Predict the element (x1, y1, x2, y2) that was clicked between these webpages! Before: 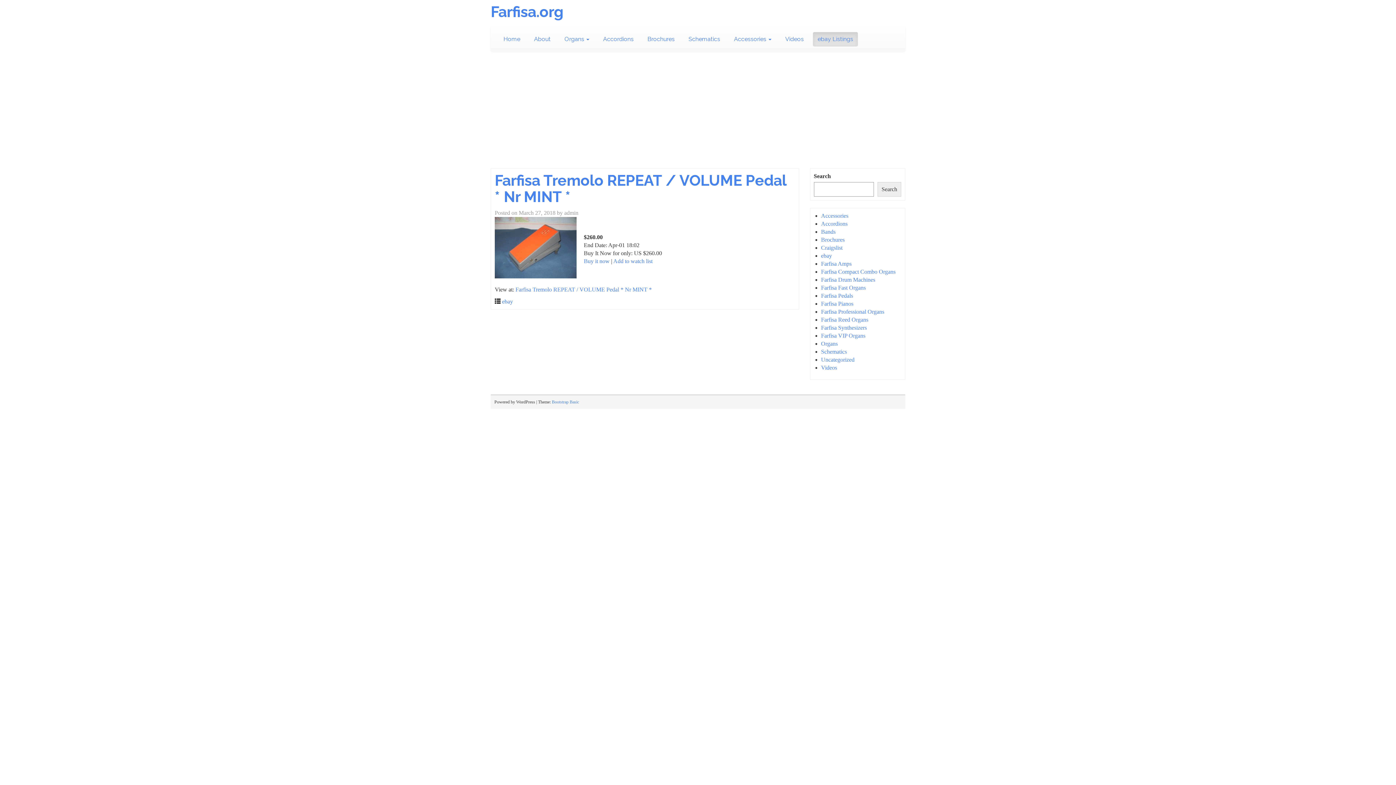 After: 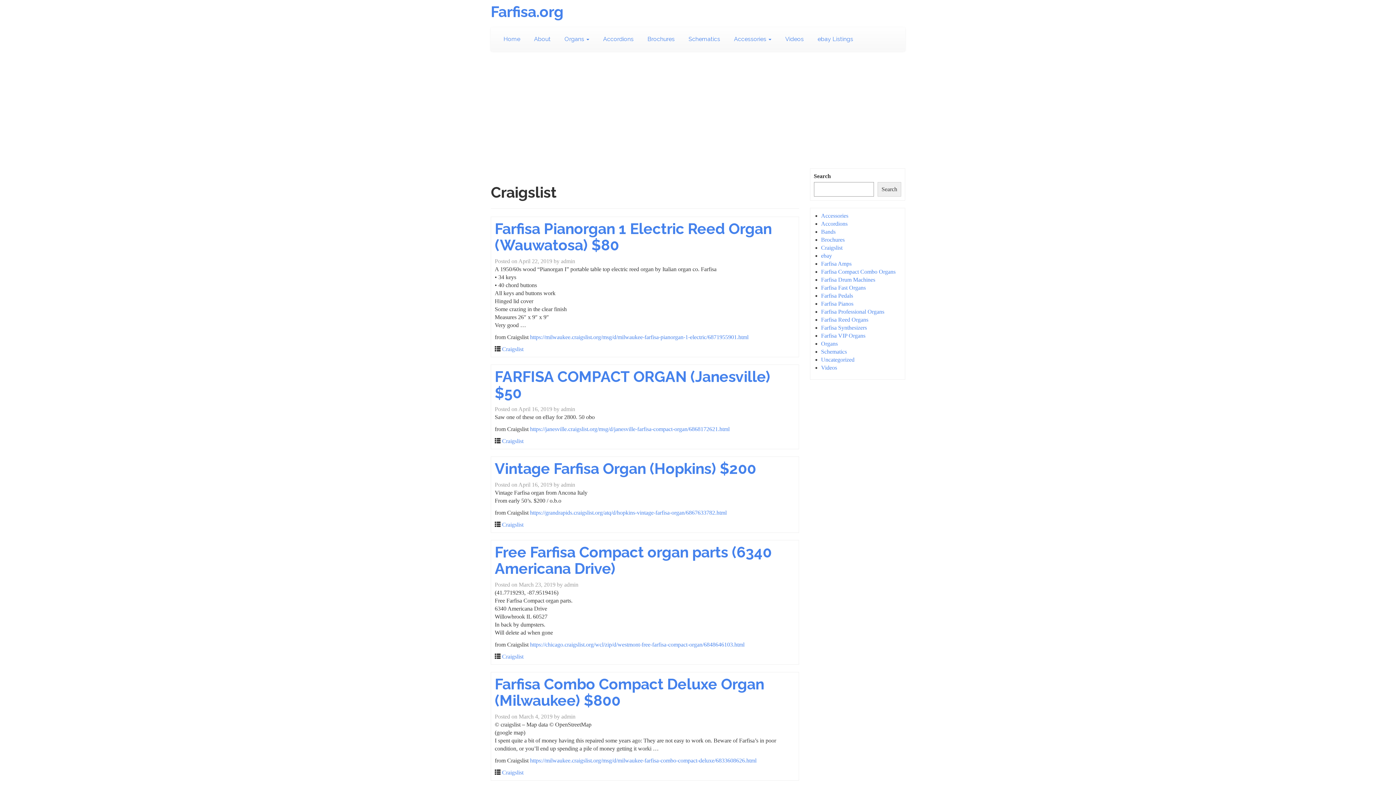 Action: bbox: (821, 244, 842, 250) label: Craigslist